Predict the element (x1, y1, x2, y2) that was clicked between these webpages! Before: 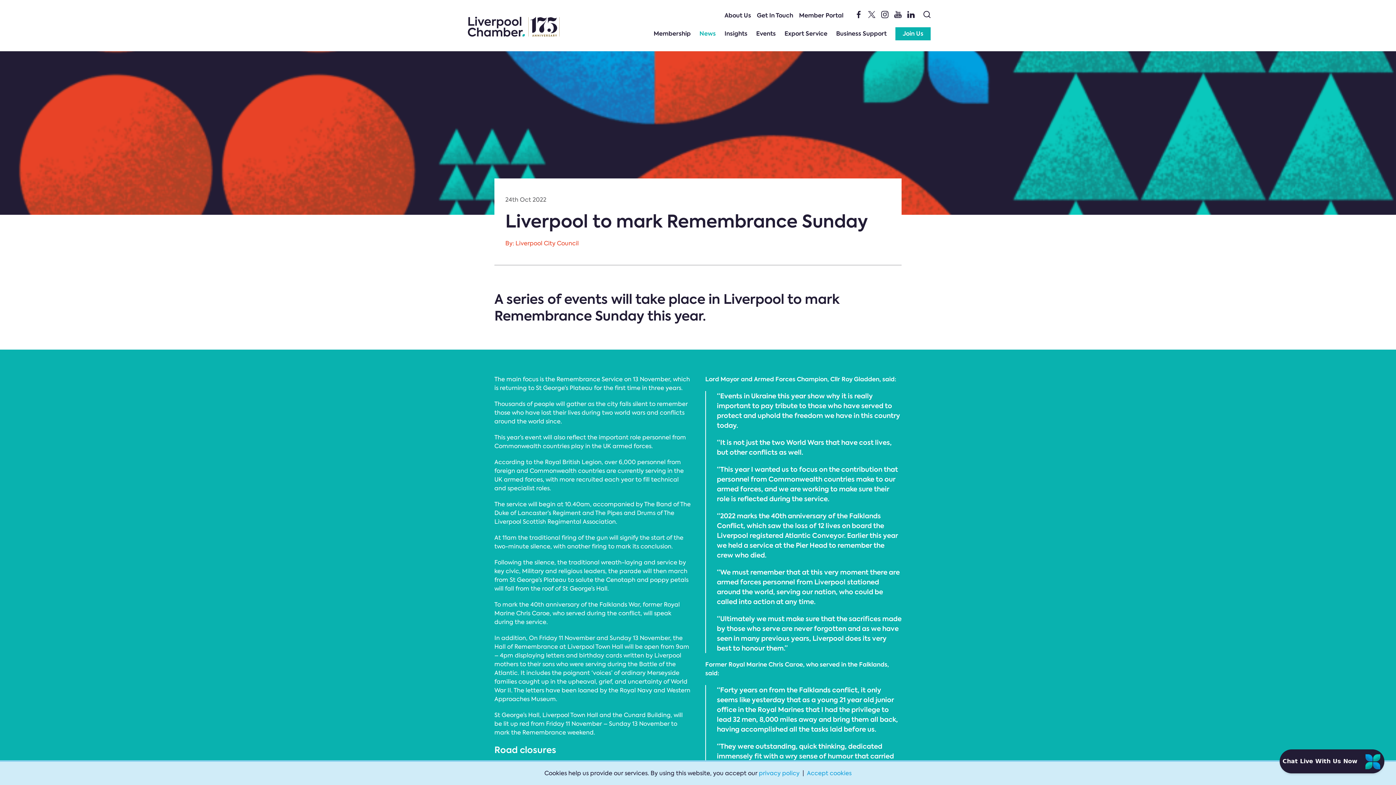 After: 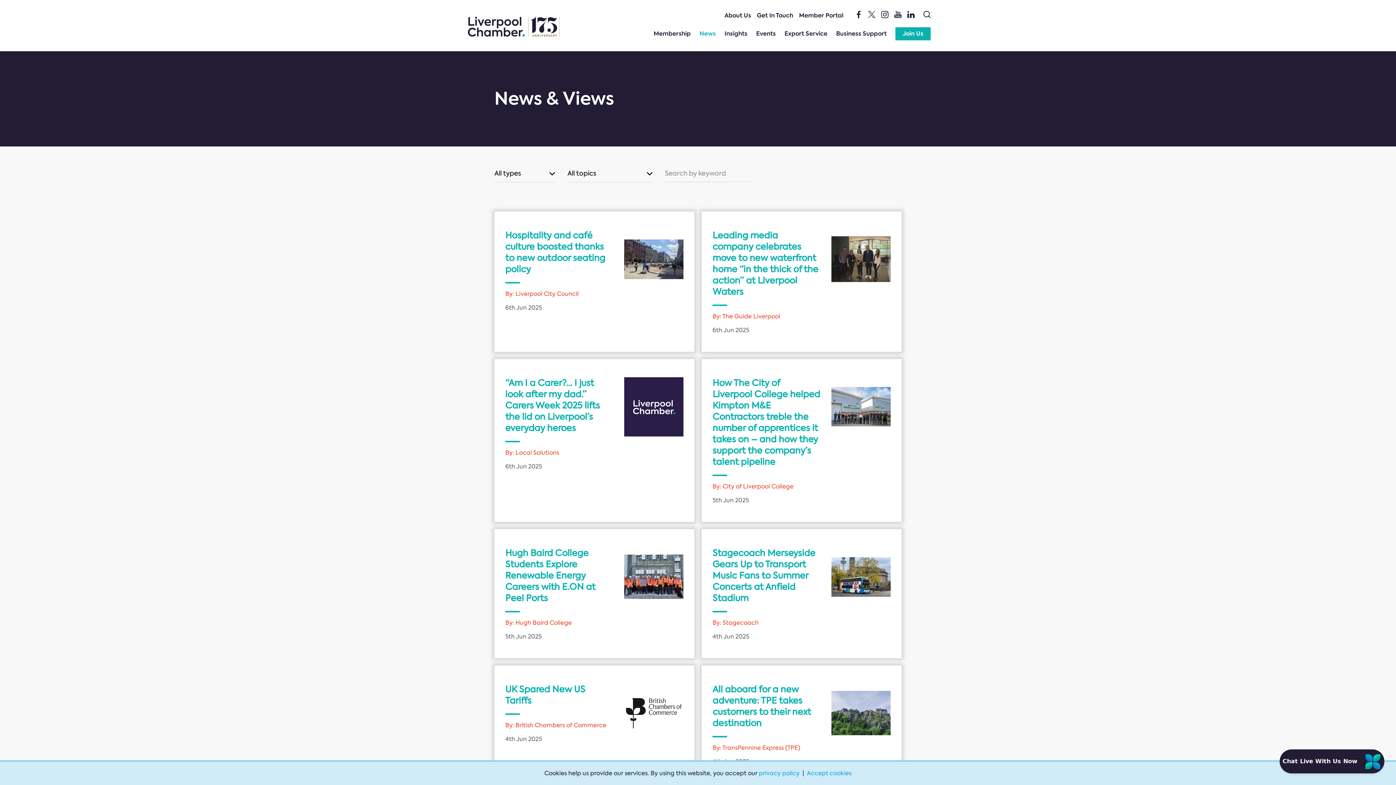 Action: bbox: (699, 27, 716, 40) label: News